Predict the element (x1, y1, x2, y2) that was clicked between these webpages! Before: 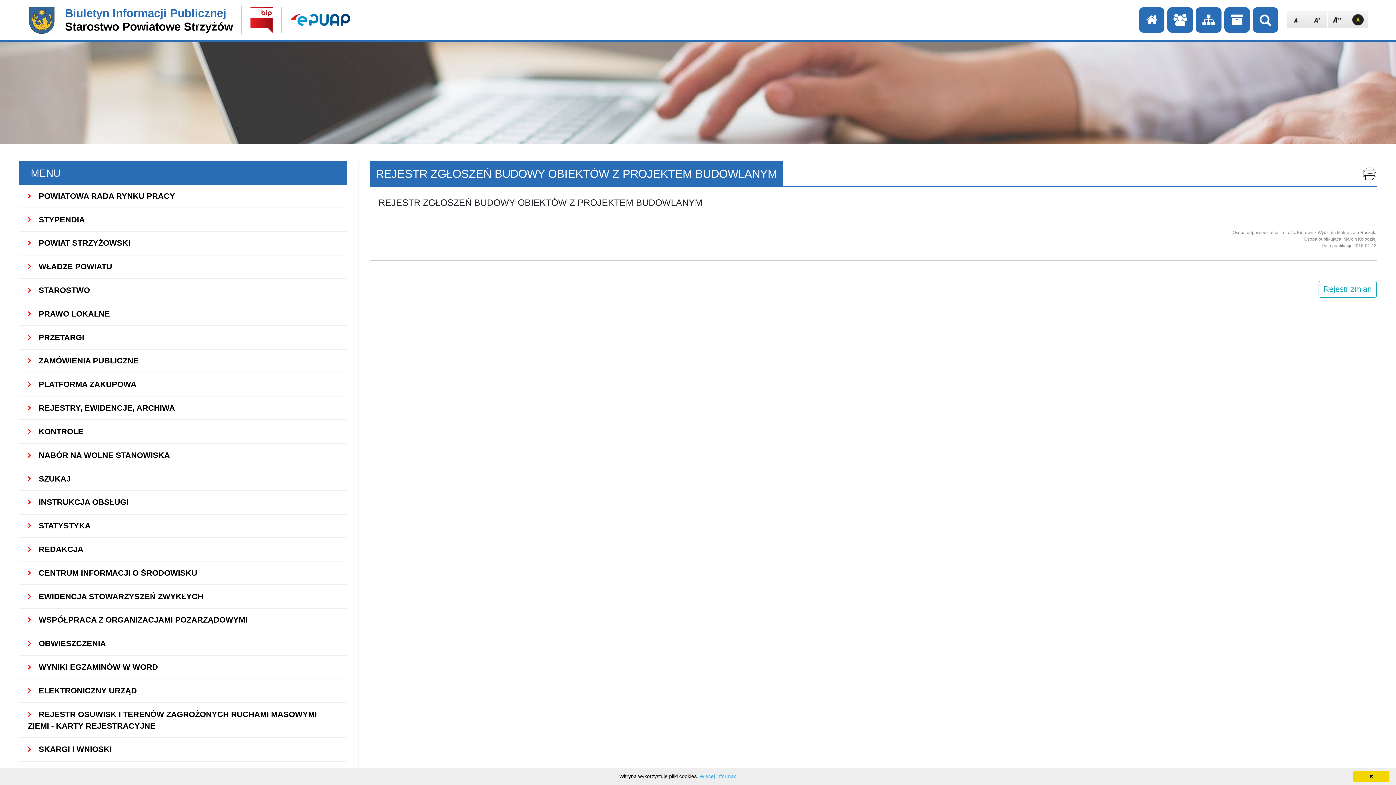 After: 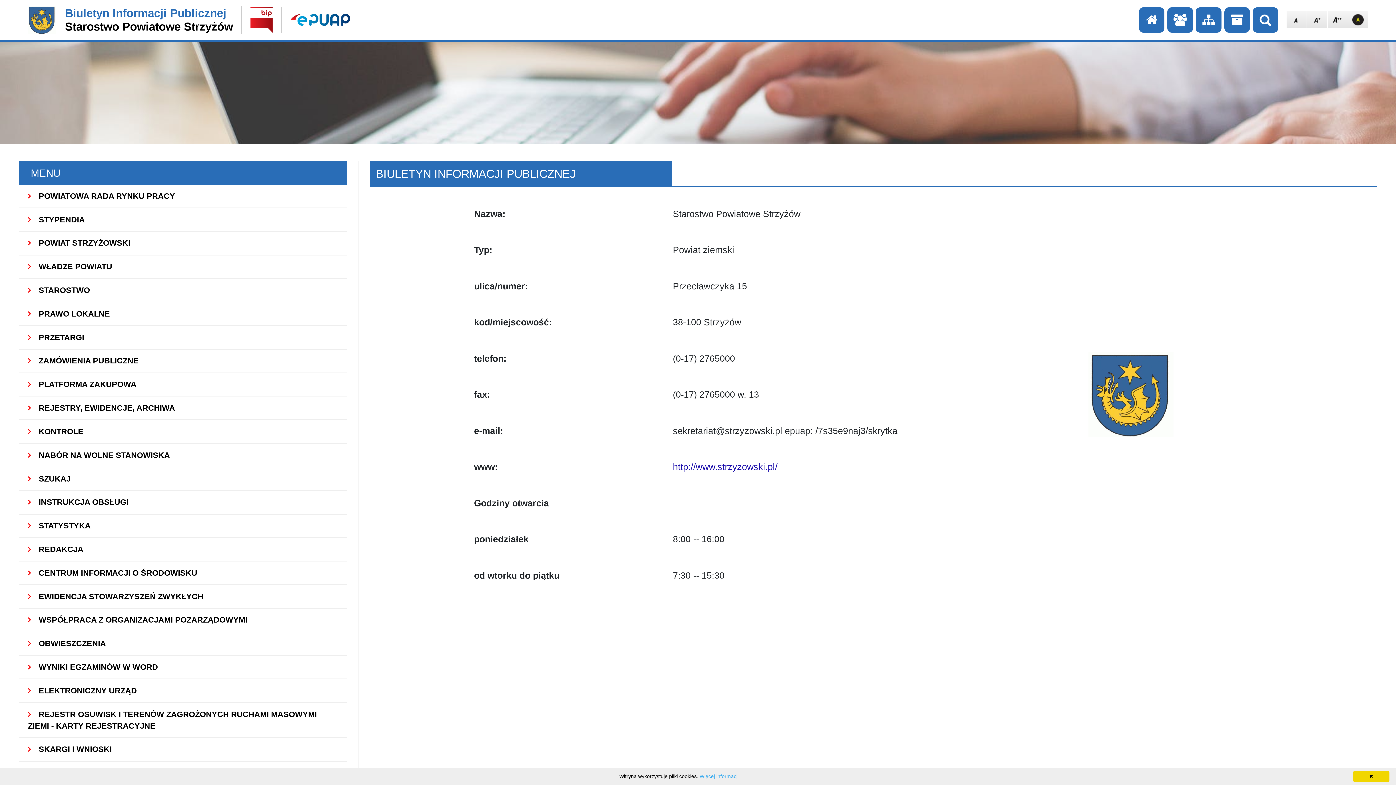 Action: bbox: (1139, 7, 1164, 32) label: Przejdź do strony głównej